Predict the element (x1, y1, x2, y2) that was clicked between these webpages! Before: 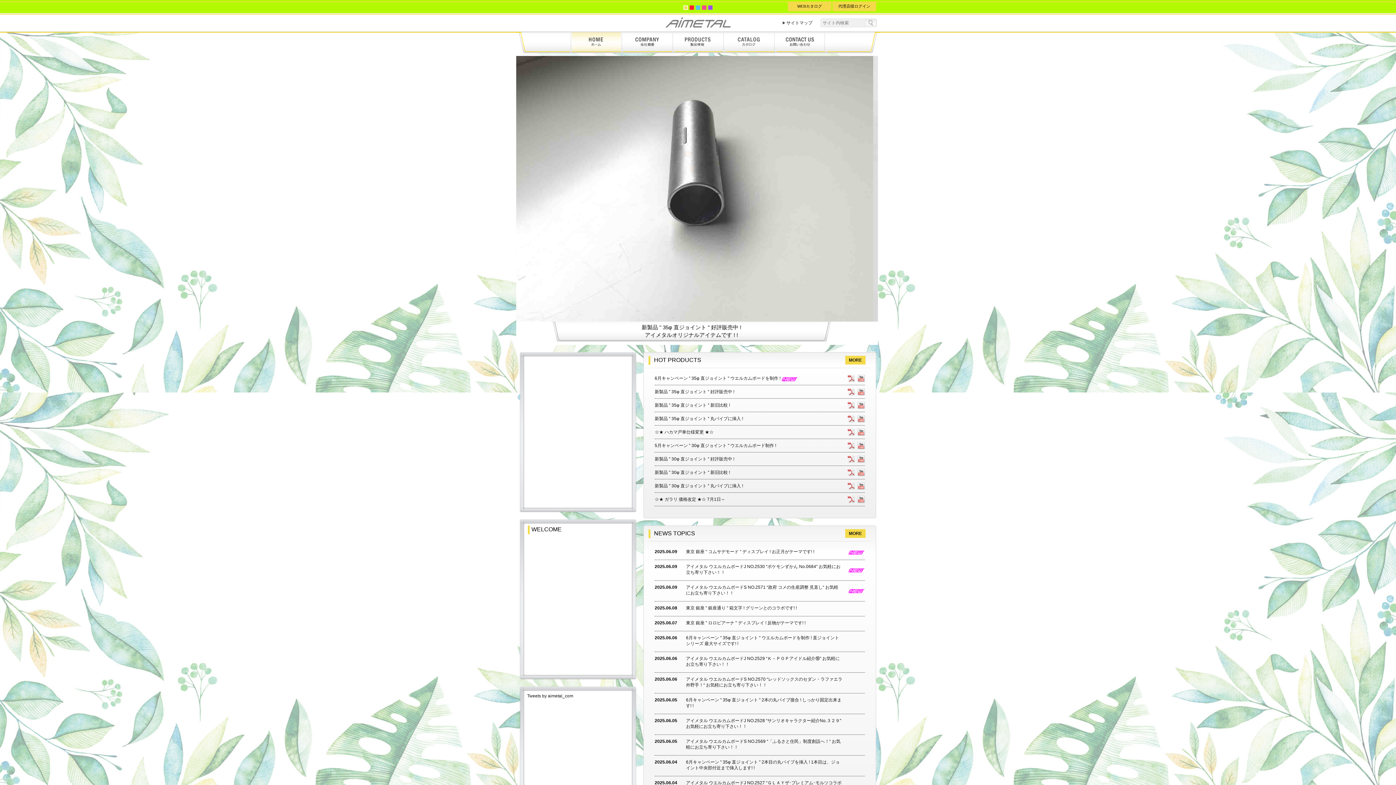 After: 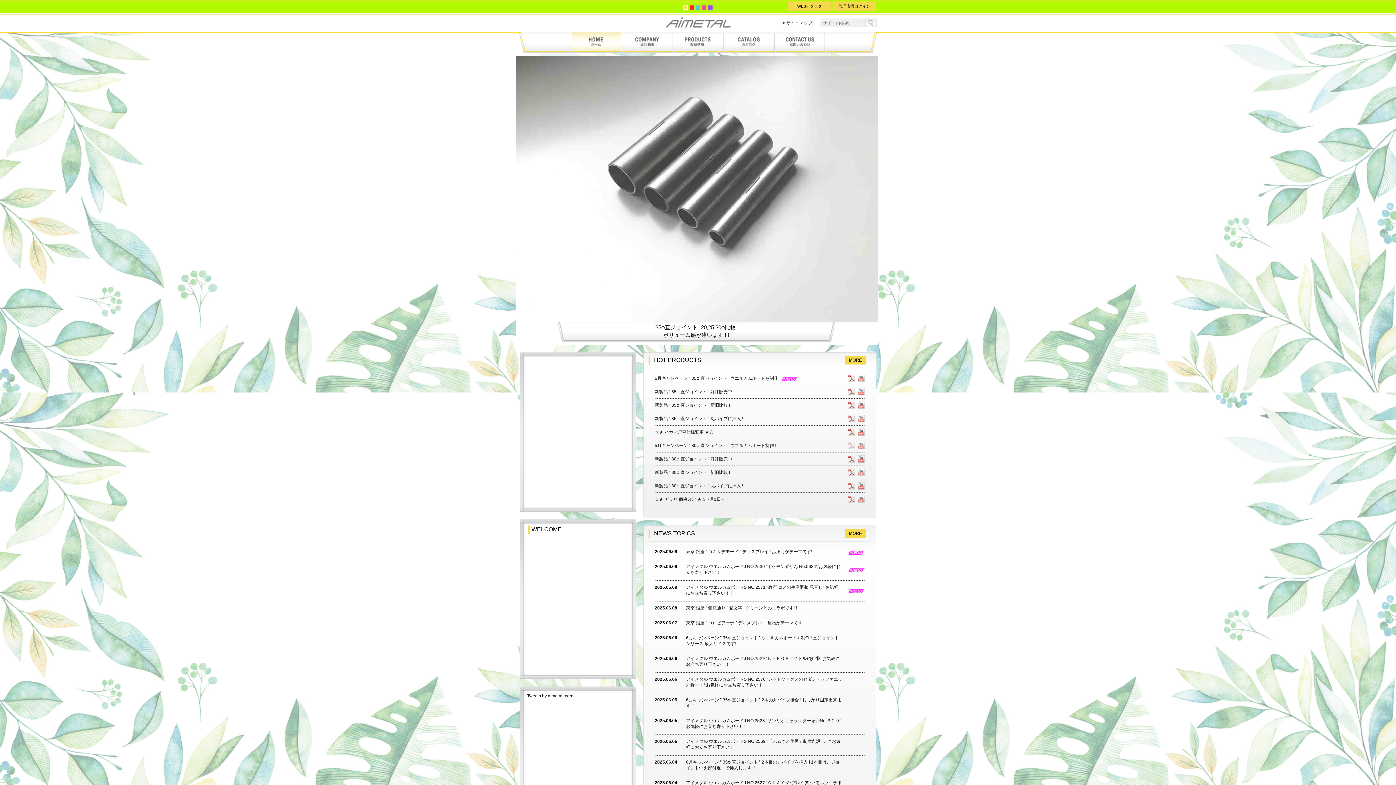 Action: bbox: (846, 442, 854, 449)